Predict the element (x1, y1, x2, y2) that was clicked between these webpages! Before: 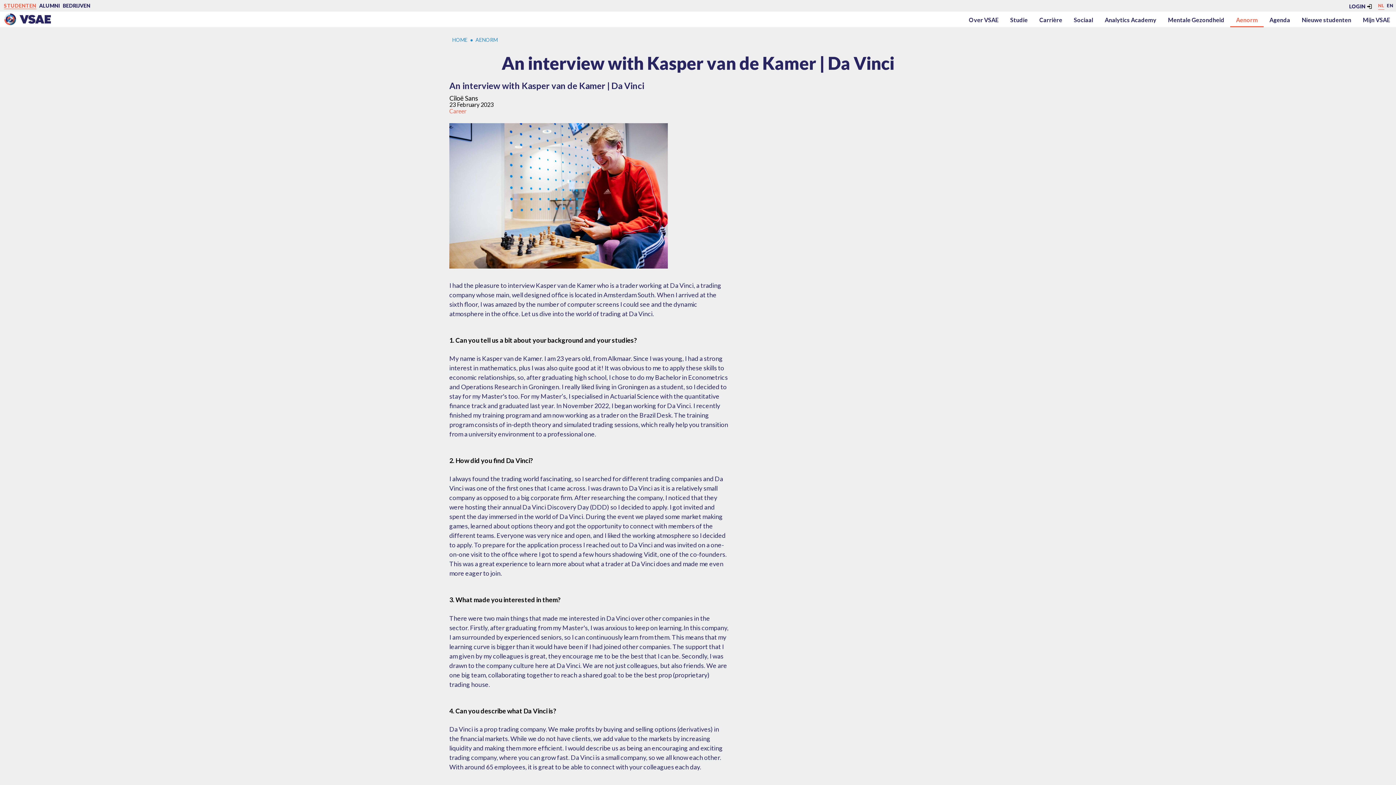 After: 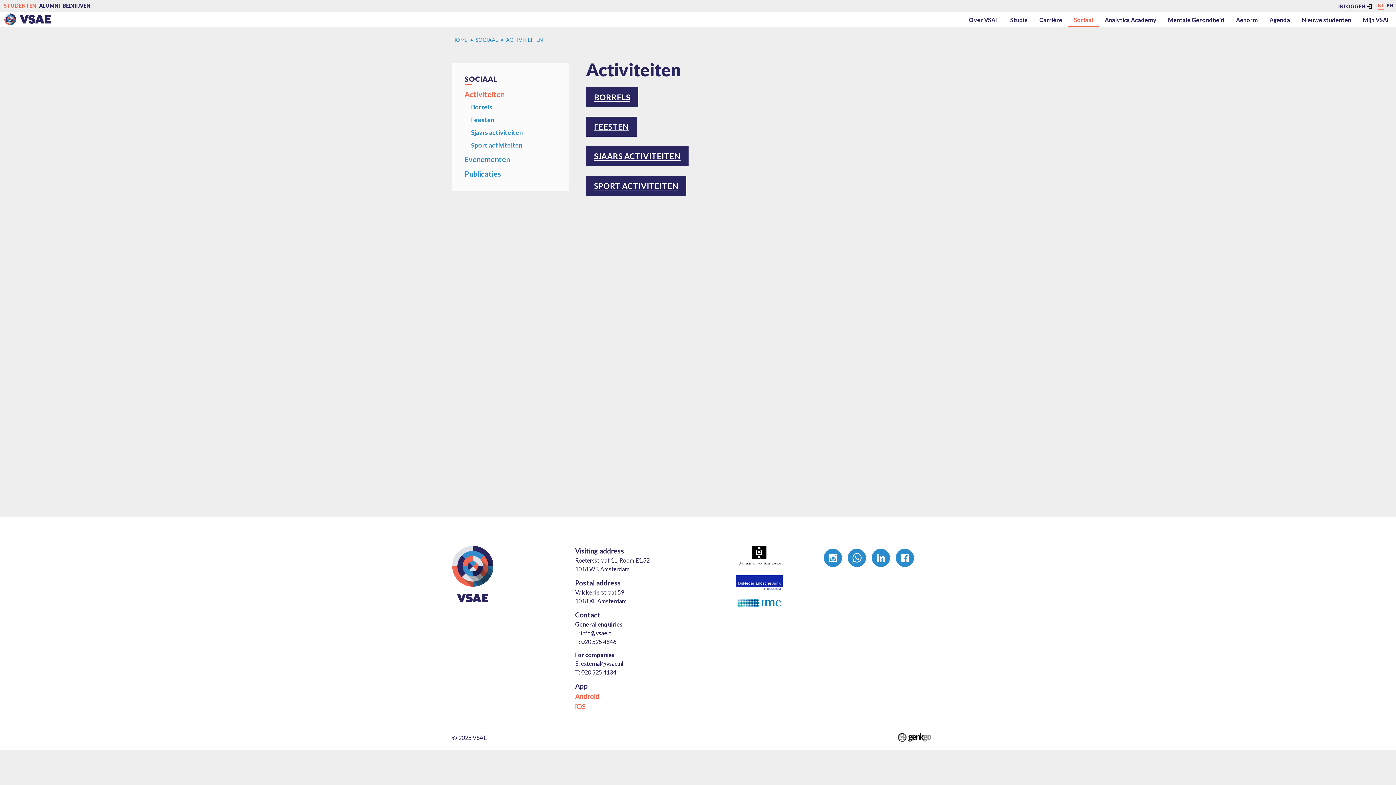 Action: label: Sociaal bbox: (1068, 11, 1099, 27)